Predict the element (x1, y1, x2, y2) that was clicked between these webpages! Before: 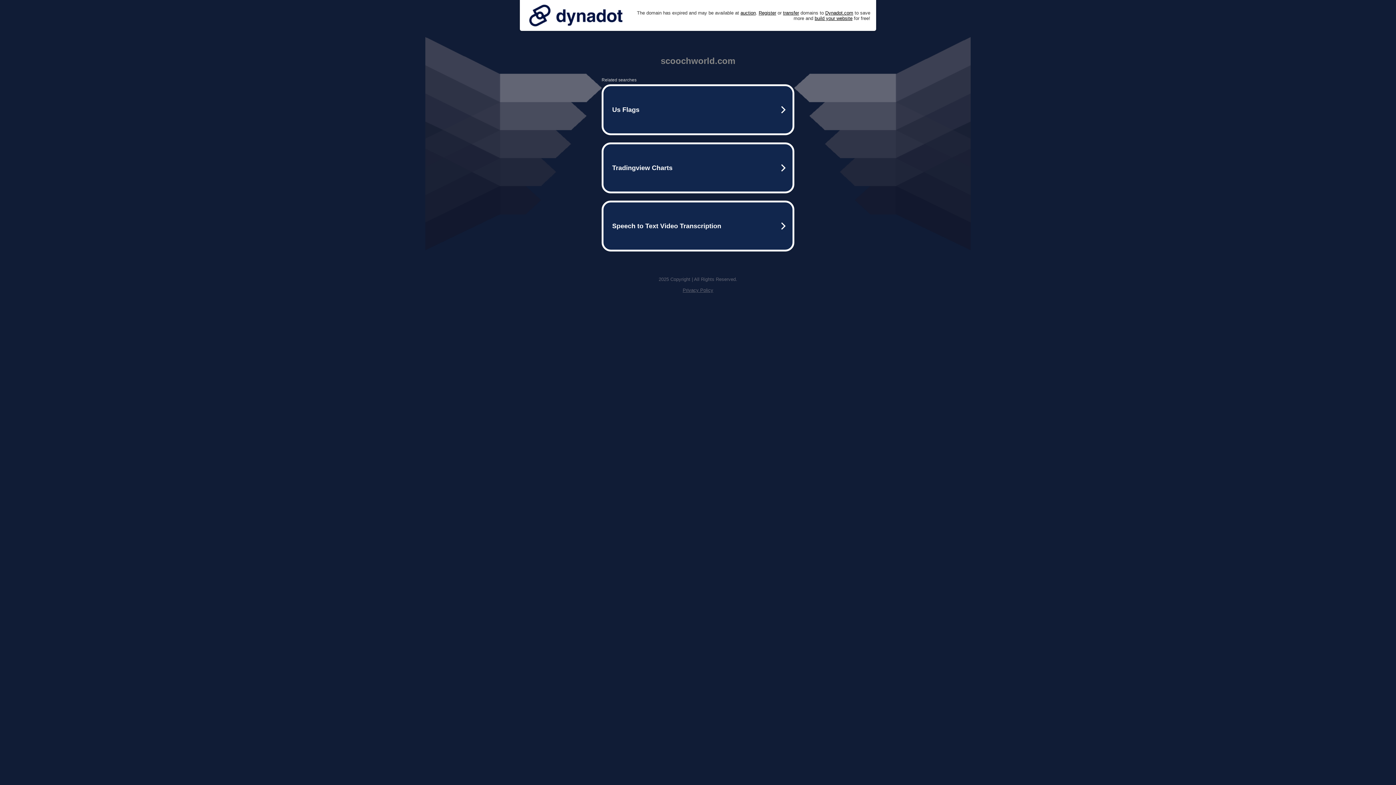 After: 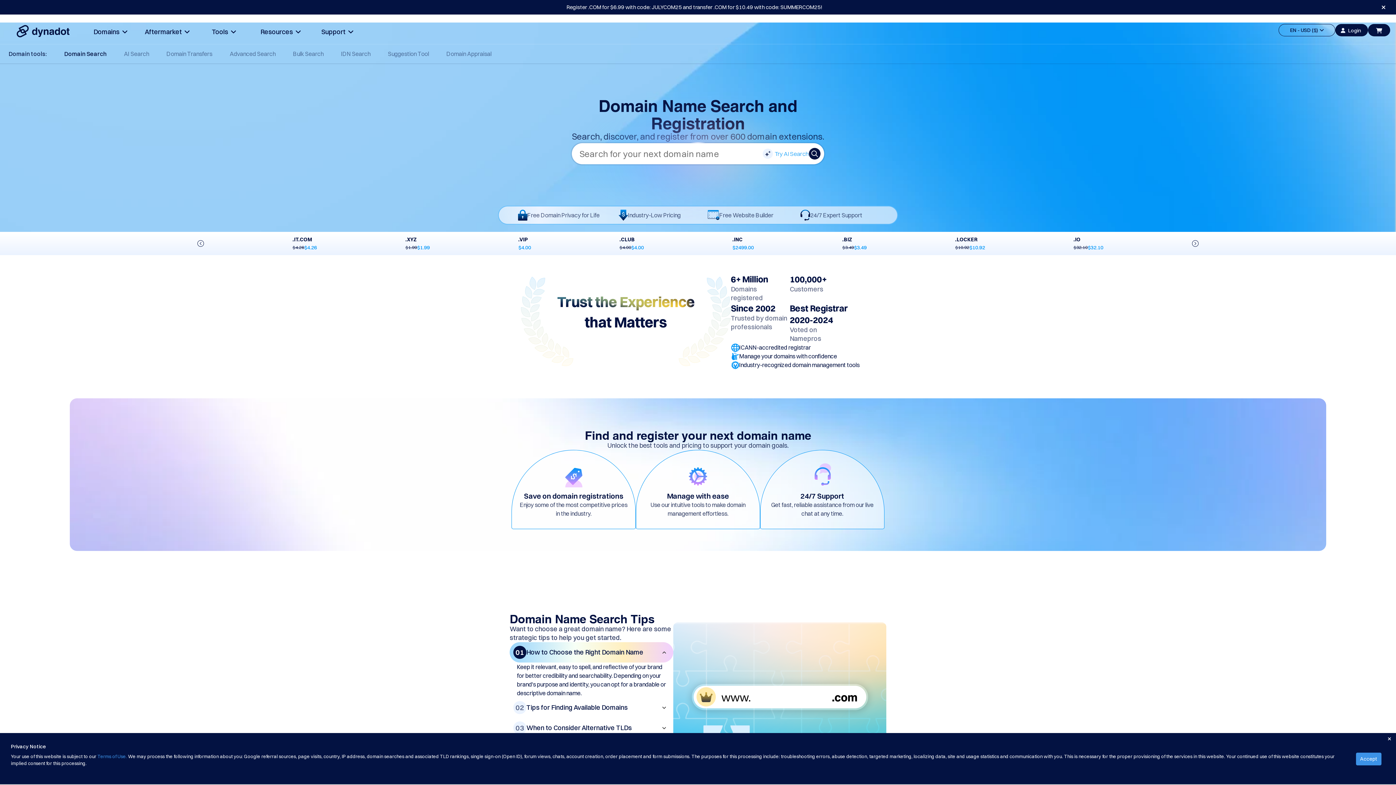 Action: bbox: (758, 10, 776, 15) label: Register